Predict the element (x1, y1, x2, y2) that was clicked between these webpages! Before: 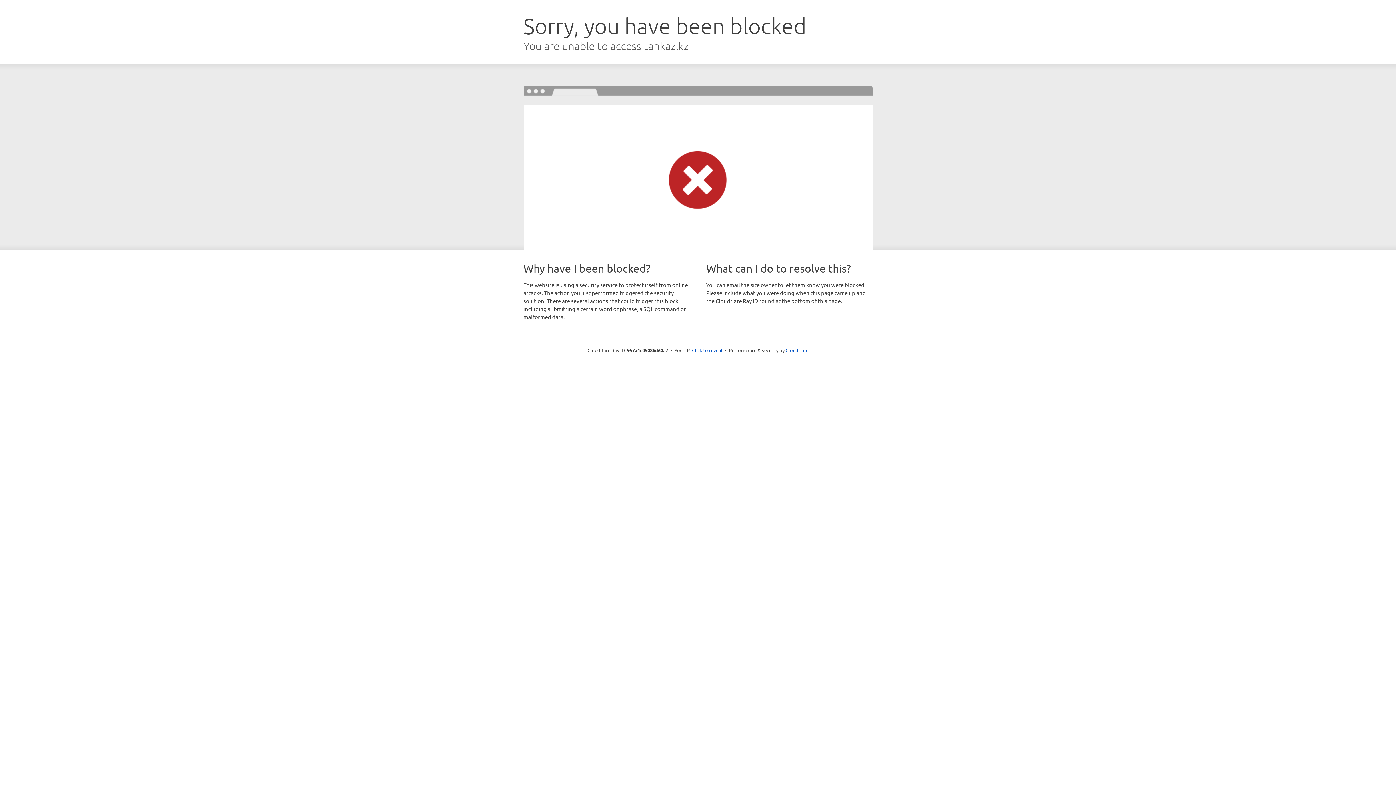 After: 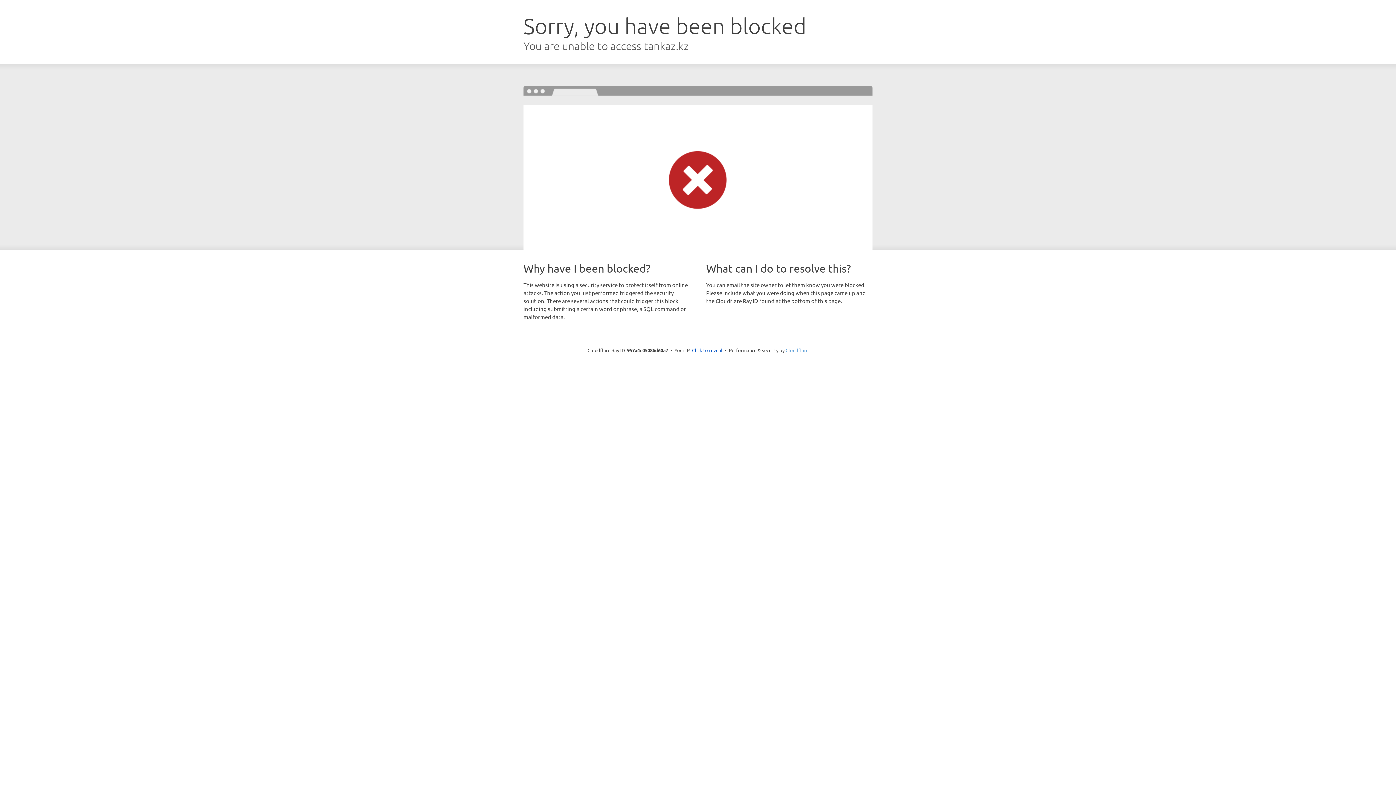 Action: label: Cloudflare bbox: (785, 347, 808, 353)